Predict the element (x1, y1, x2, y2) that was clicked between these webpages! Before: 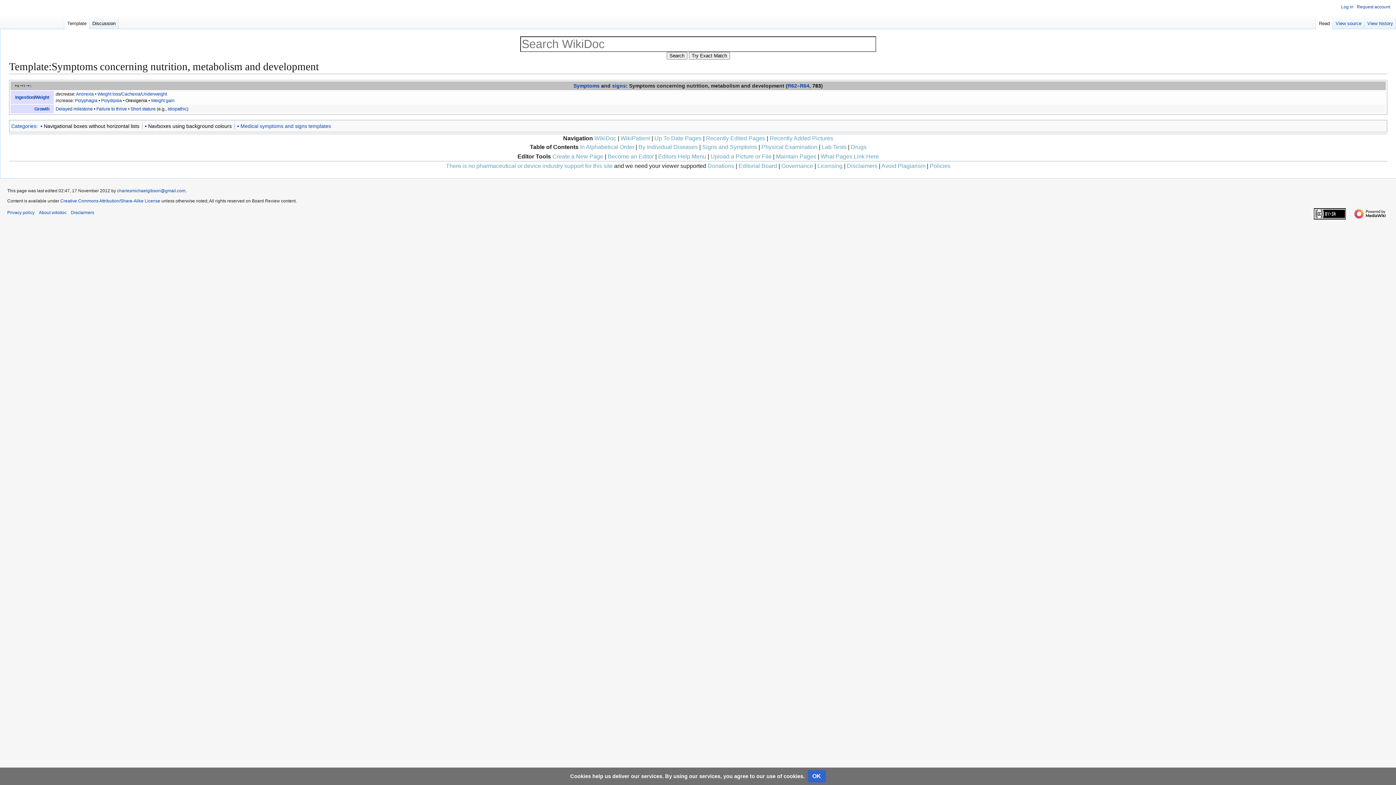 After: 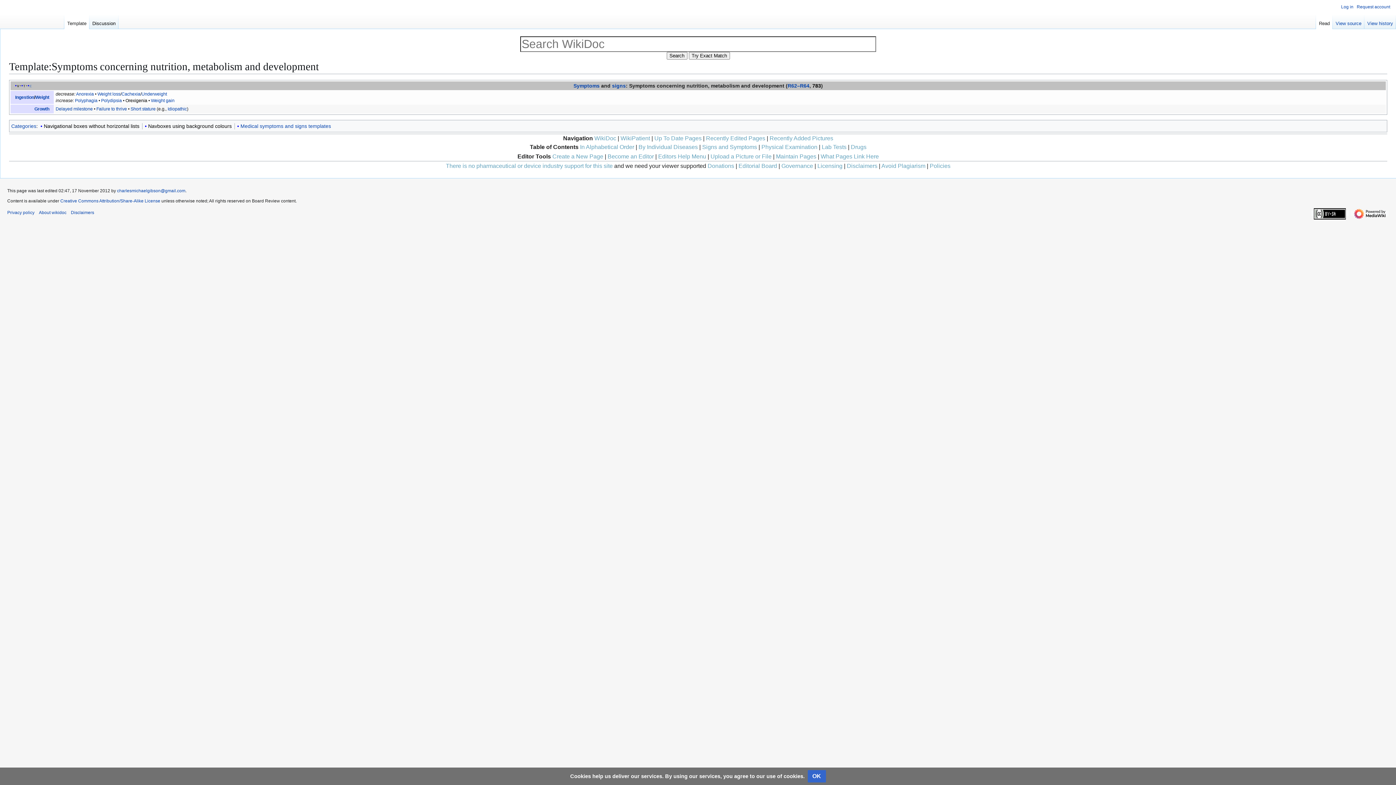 Action: label: v bbox: (17, 83, 19, 88)